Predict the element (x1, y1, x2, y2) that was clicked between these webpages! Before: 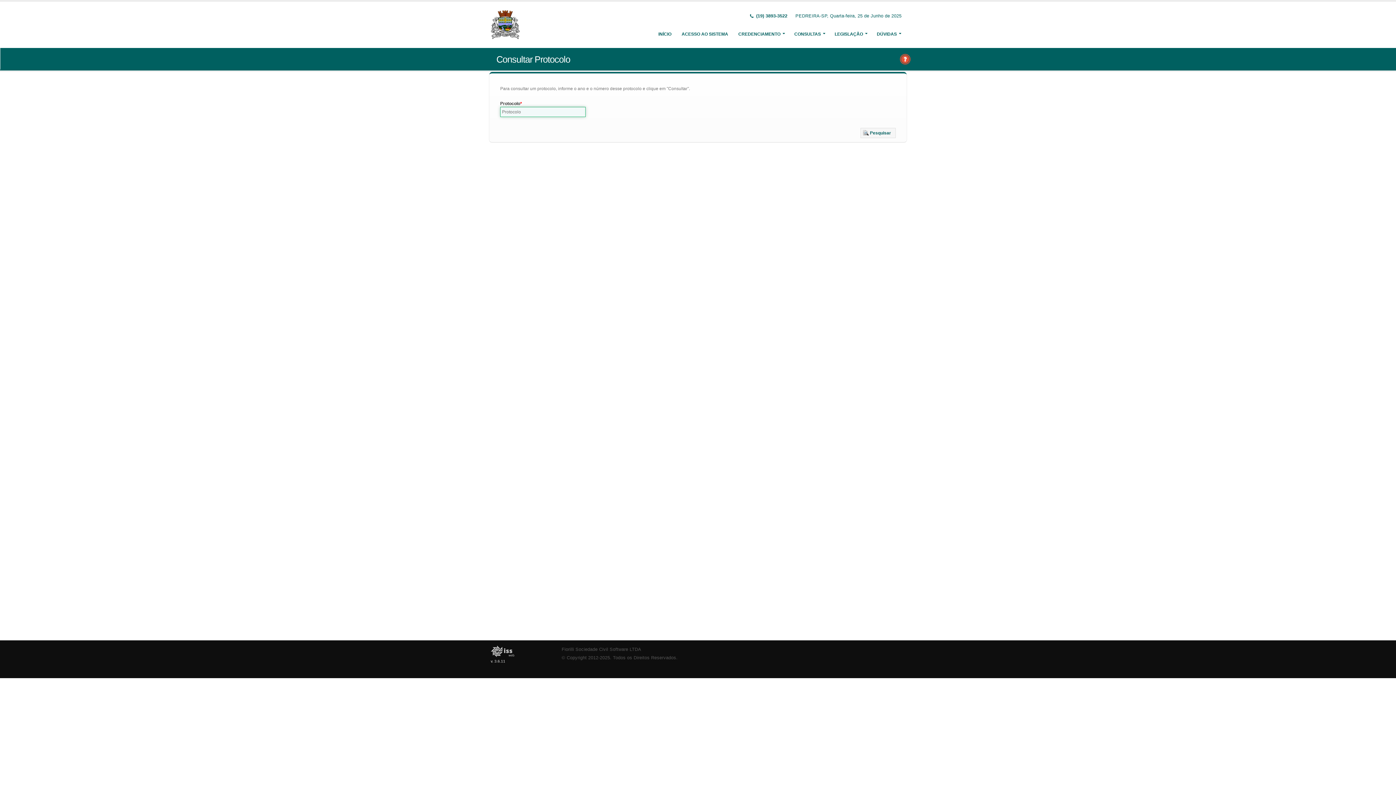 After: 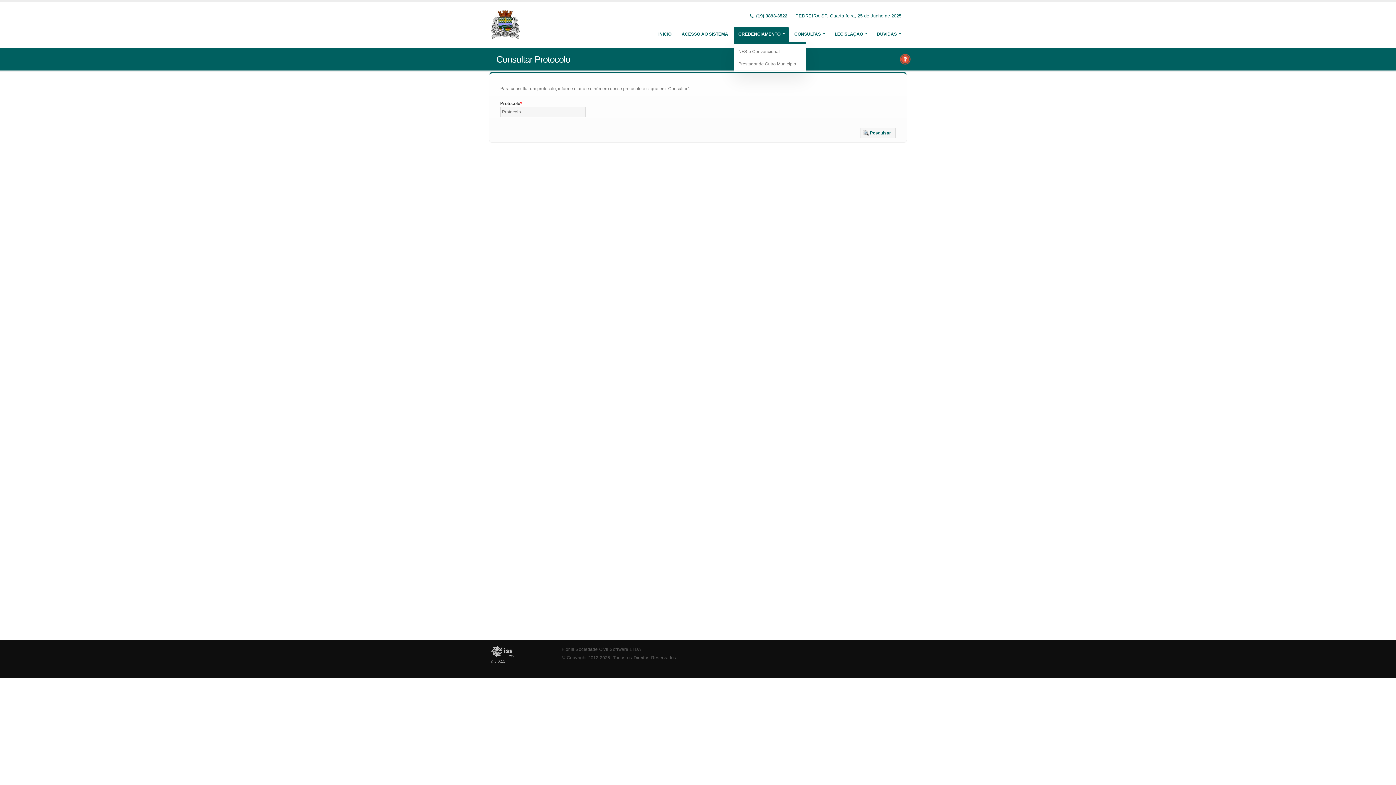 Action: label: CREDENCIAMENTO bbox: (733, 26, 789, 41)